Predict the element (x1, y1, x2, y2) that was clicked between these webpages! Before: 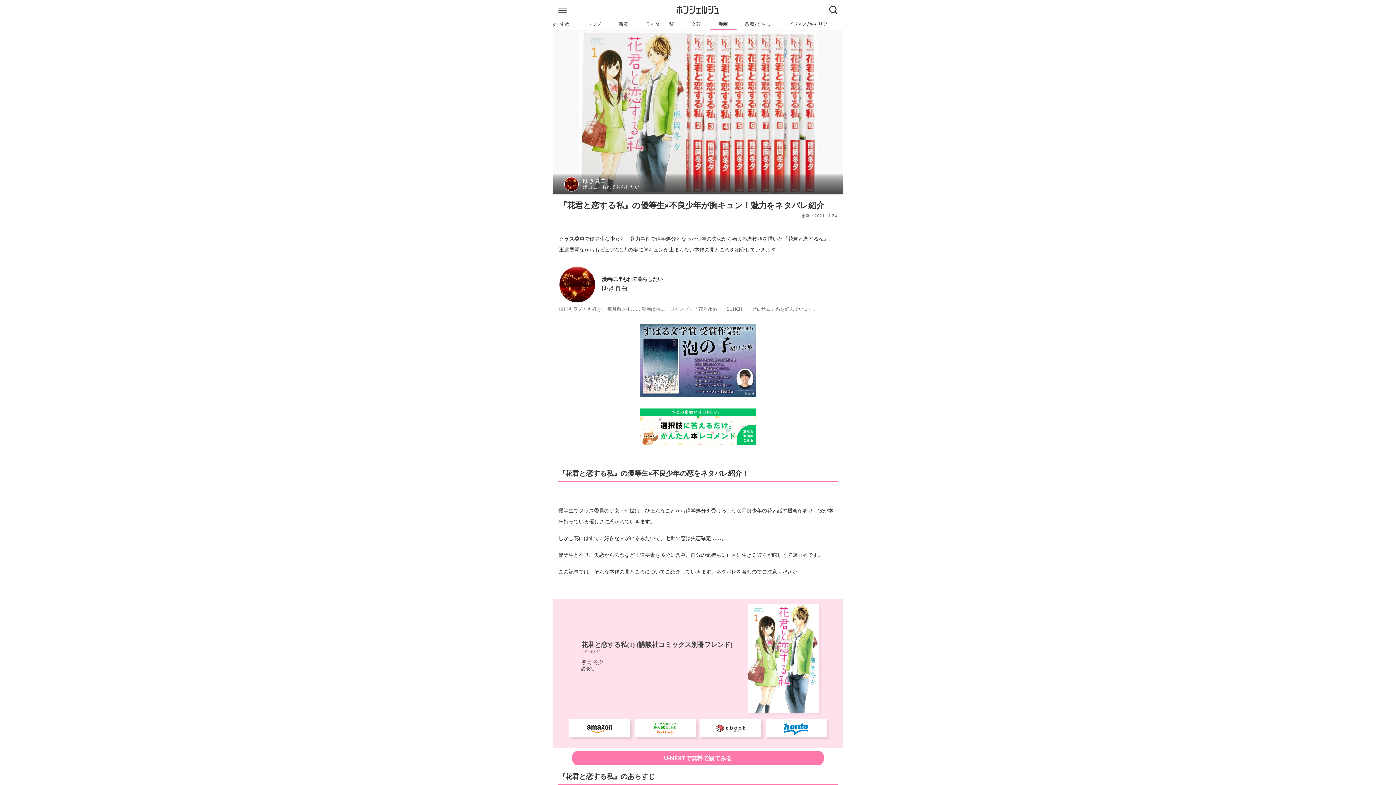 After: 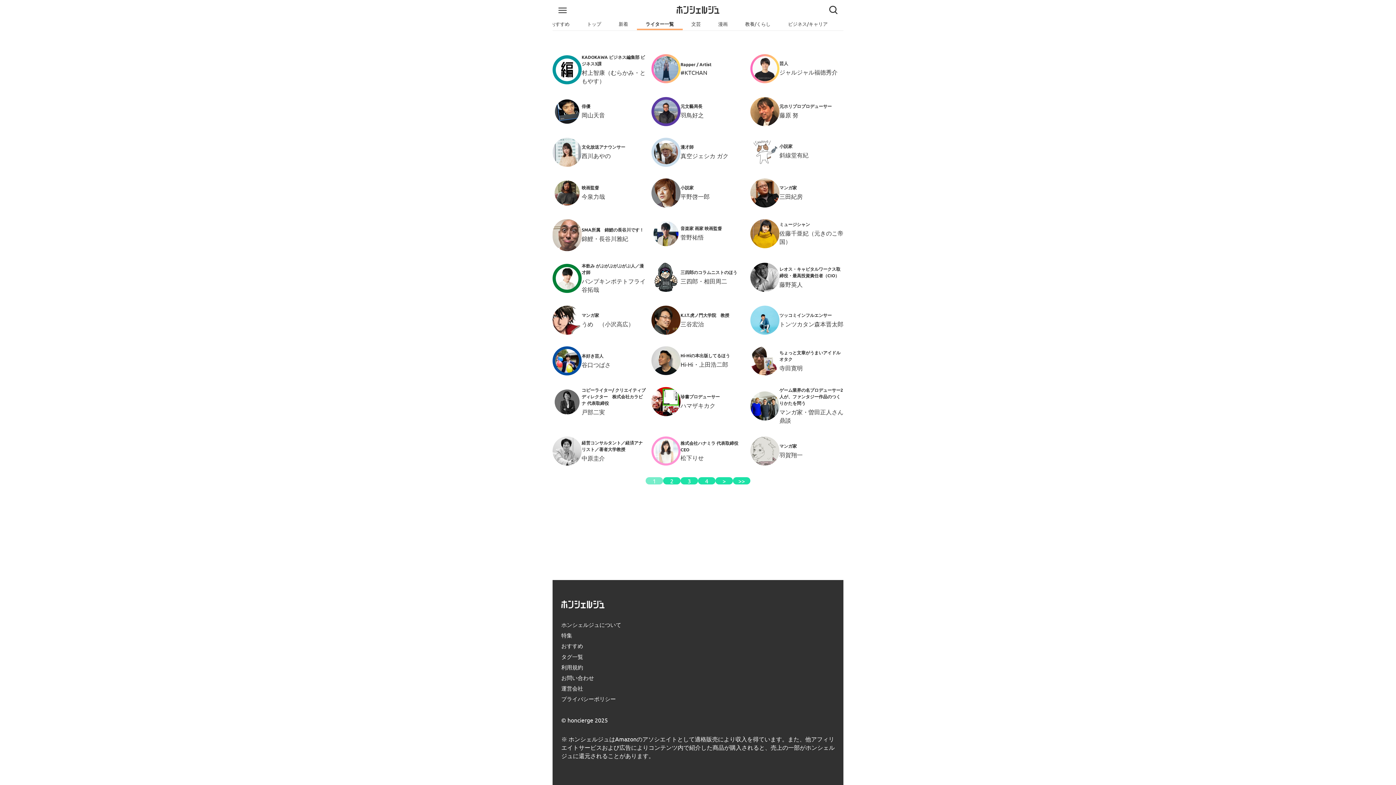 Action: bbox: (637, 19, 682, 28) label: ライター一覧